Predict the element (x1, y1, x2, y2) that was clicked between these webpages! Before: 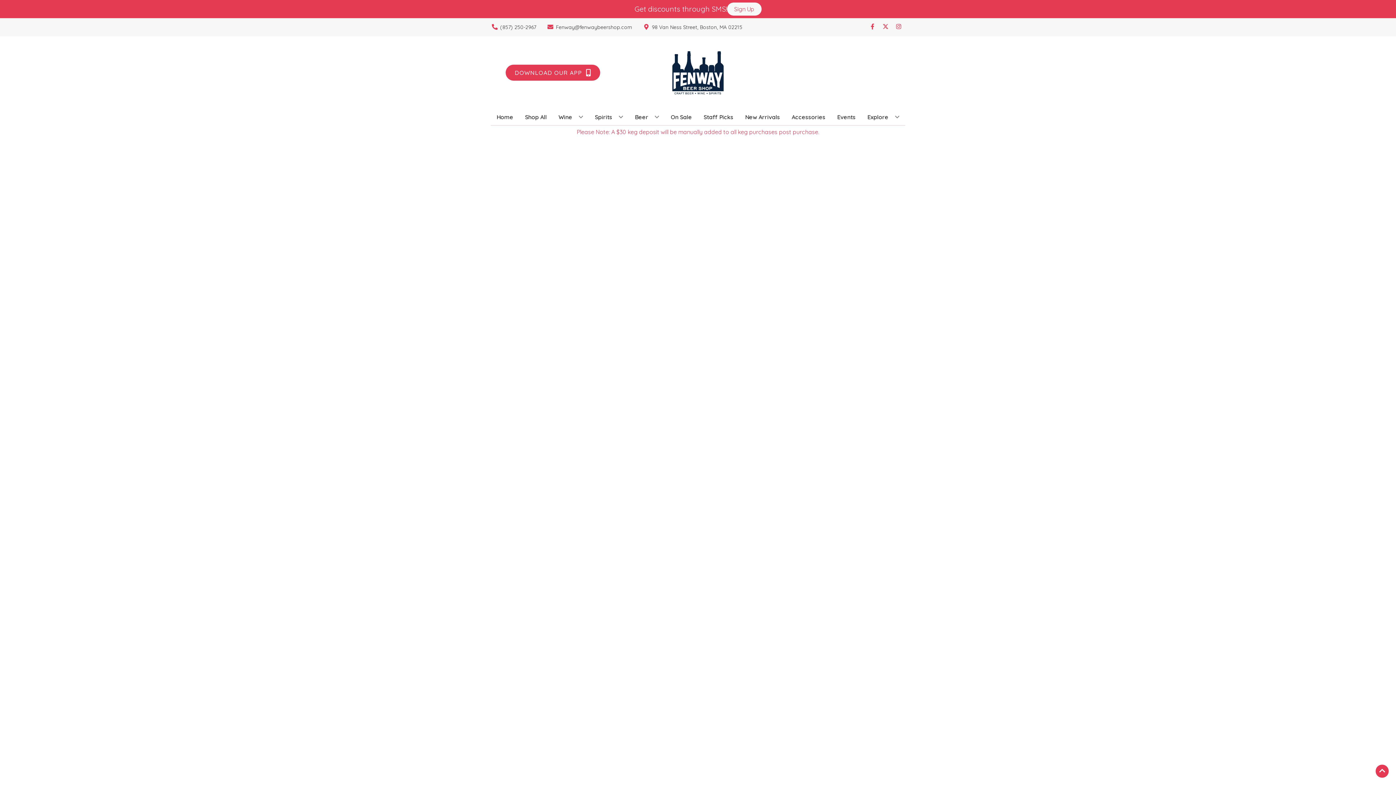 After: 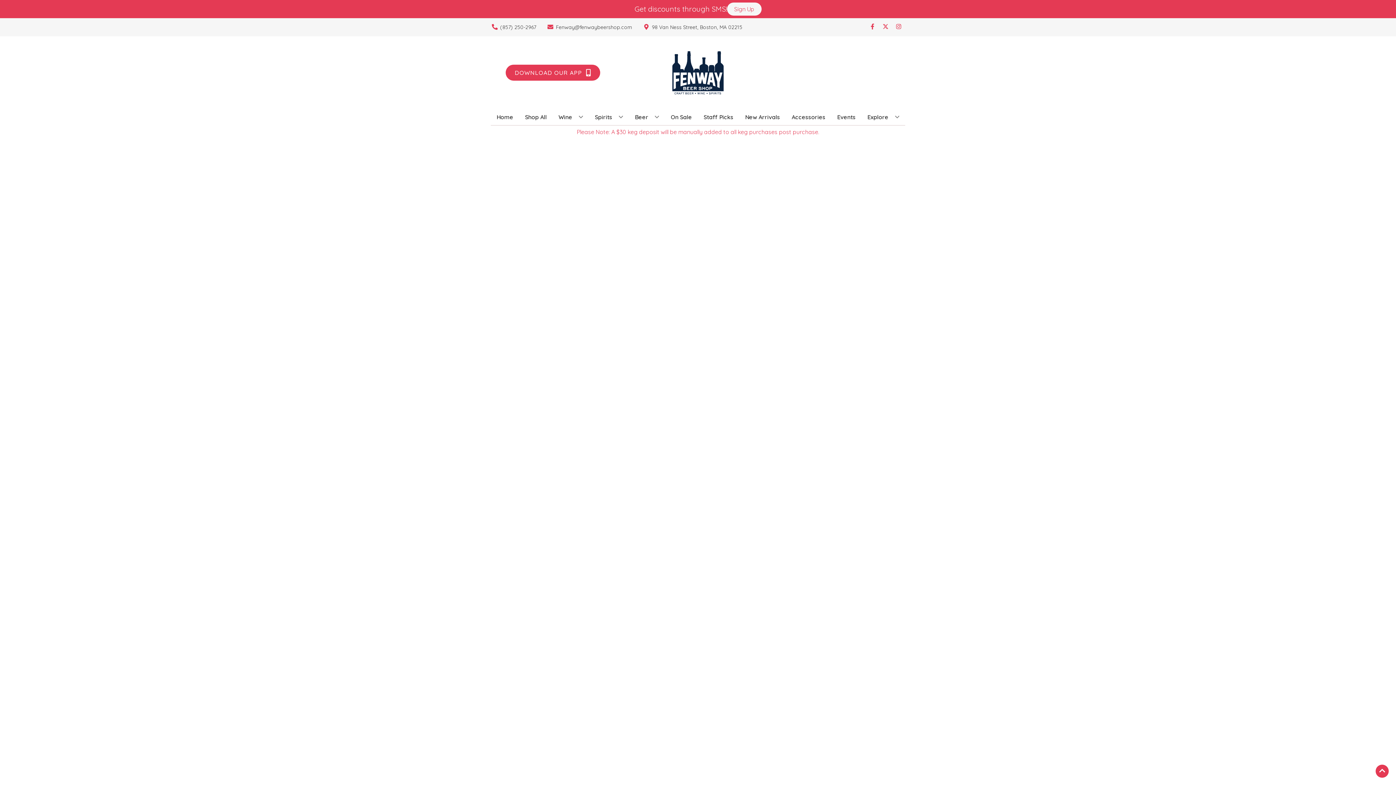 Action: bbox: (742, 109, 783, 125) label: New Arrivals